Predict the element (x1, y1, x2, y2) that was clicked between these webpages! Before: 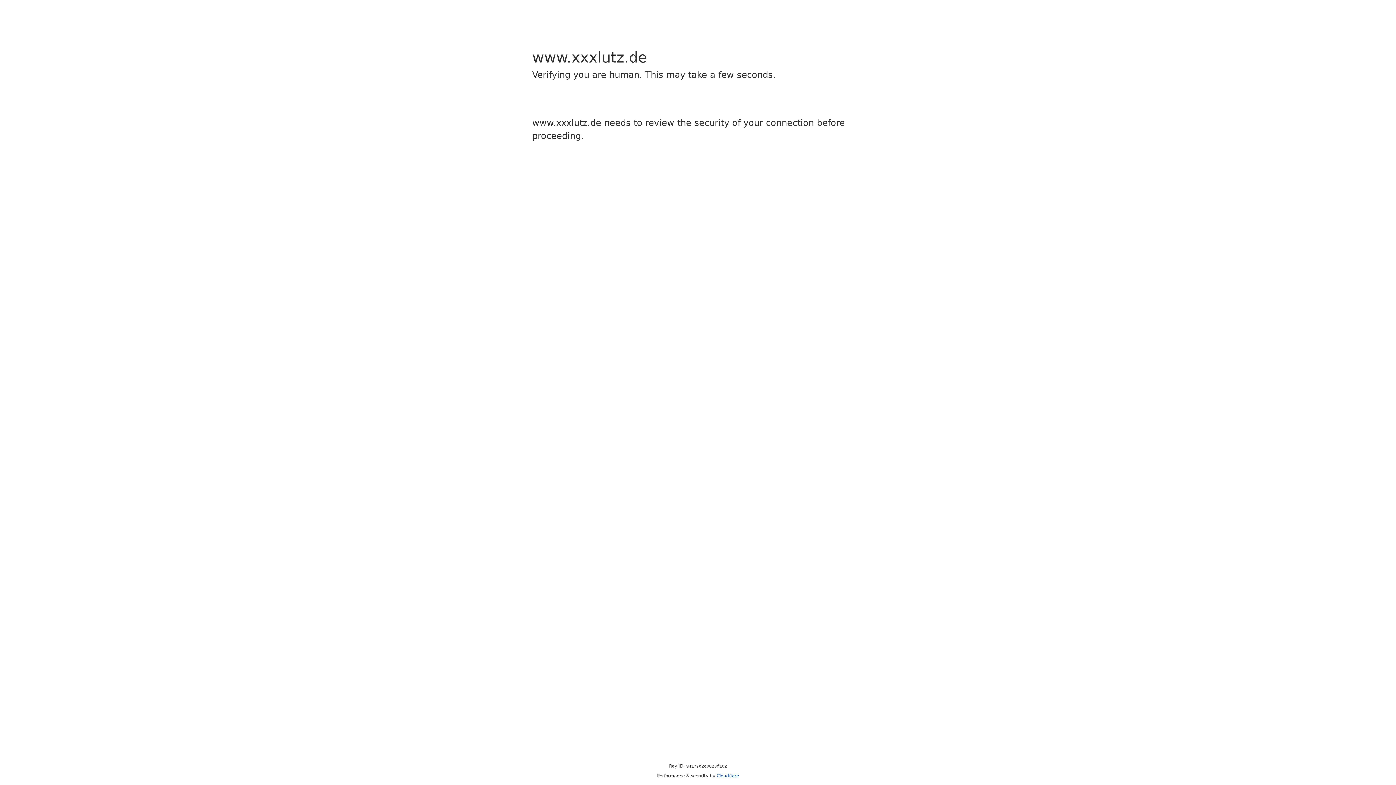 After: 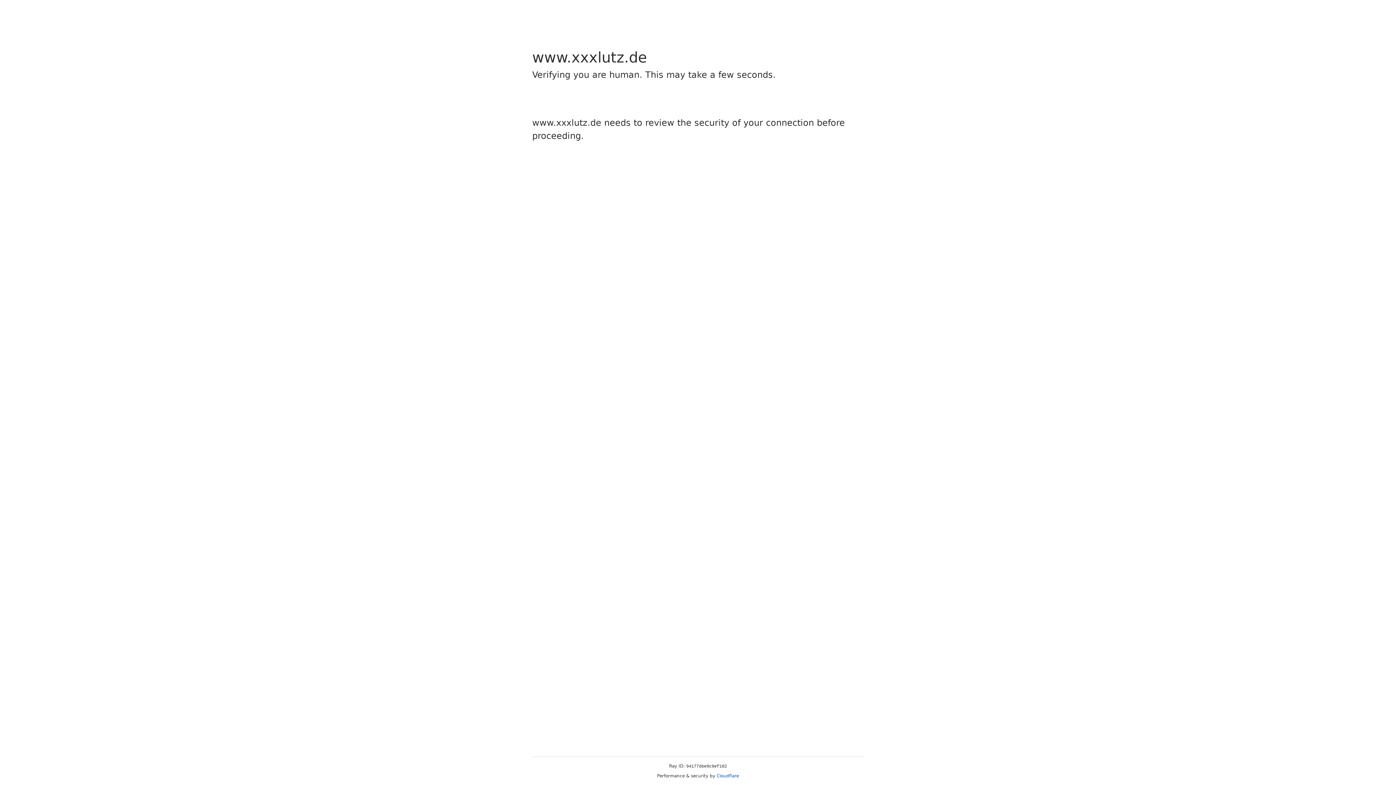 Action: bbox: (716, 773, 739, 778) label: Cloudflare